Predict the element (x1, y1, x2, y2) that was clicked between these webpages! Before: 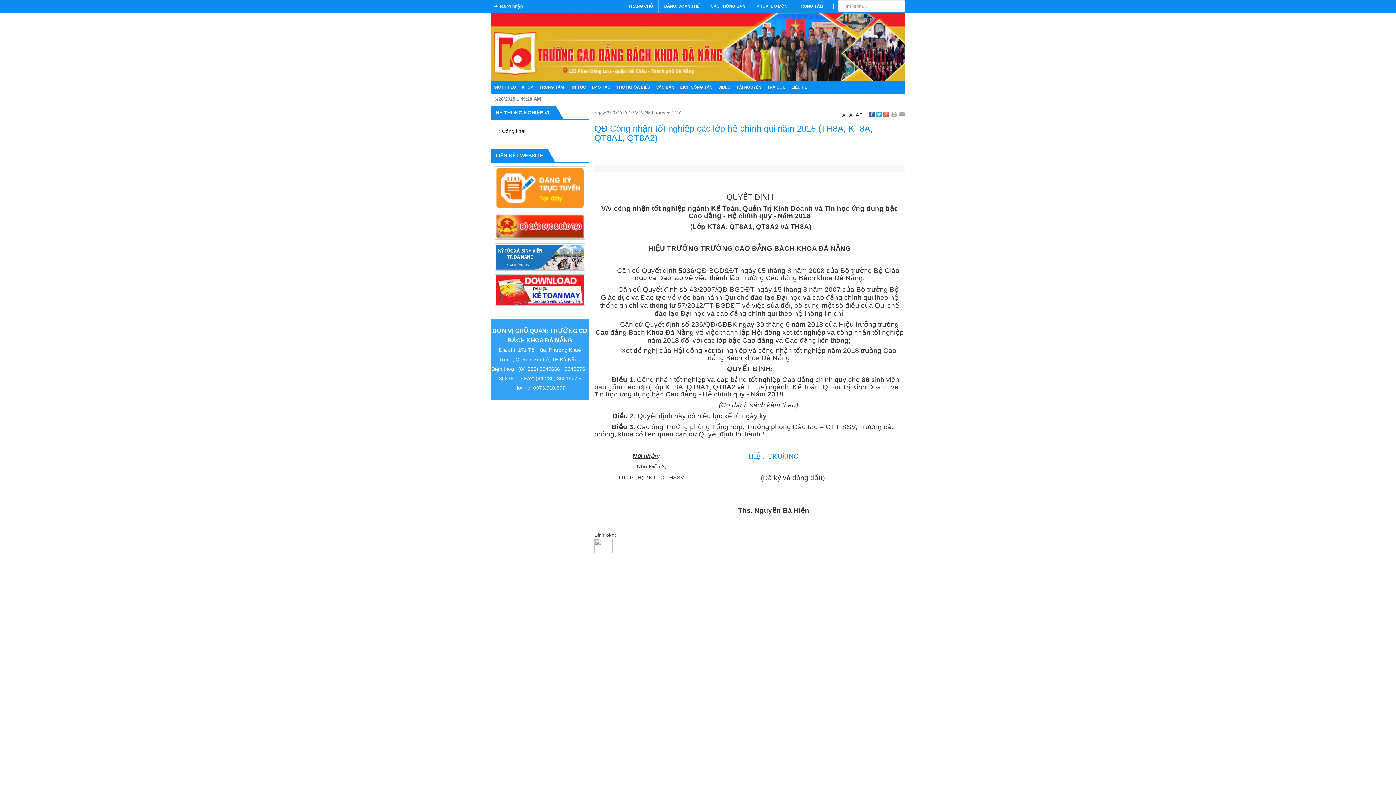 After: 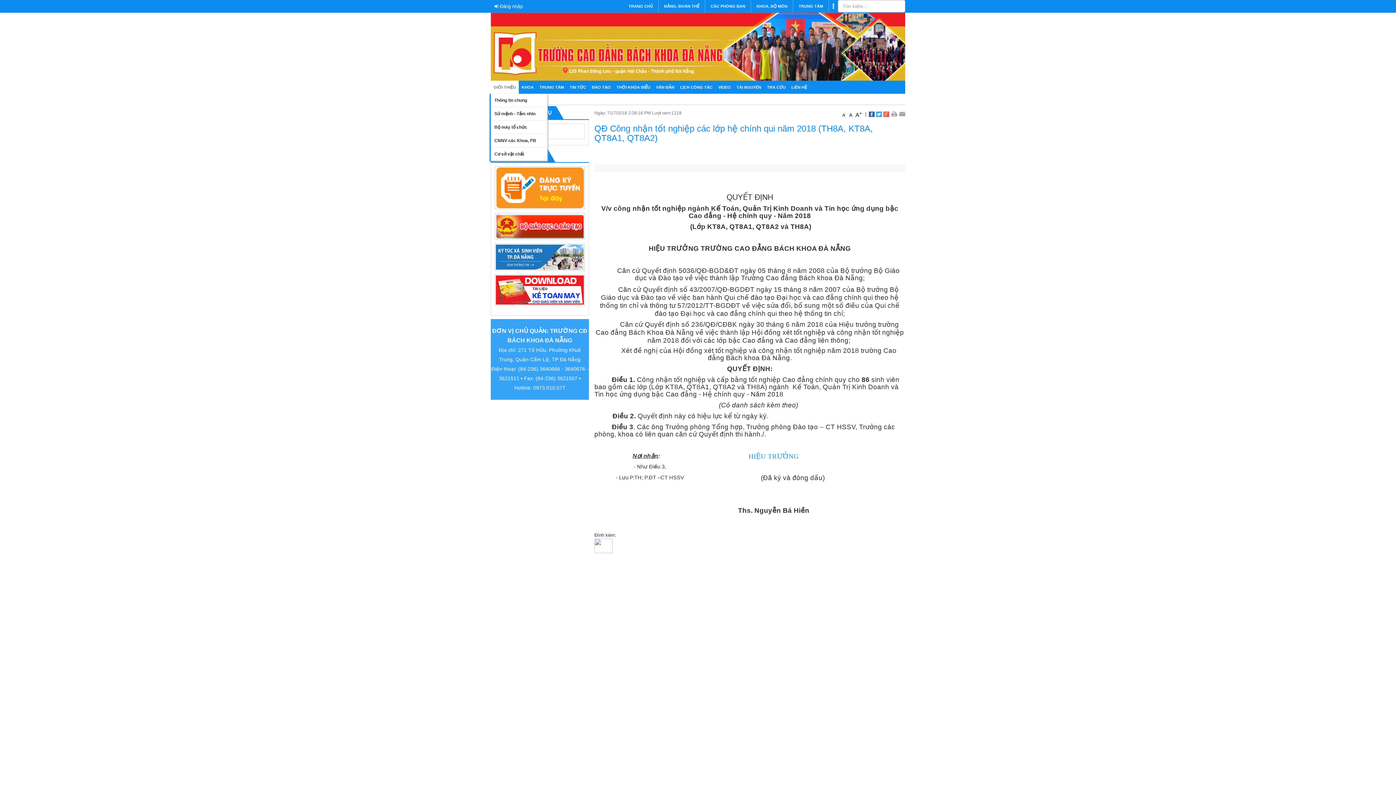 Action: label: GIỚI THIỆU bbox: (490, 80, 518, 93)